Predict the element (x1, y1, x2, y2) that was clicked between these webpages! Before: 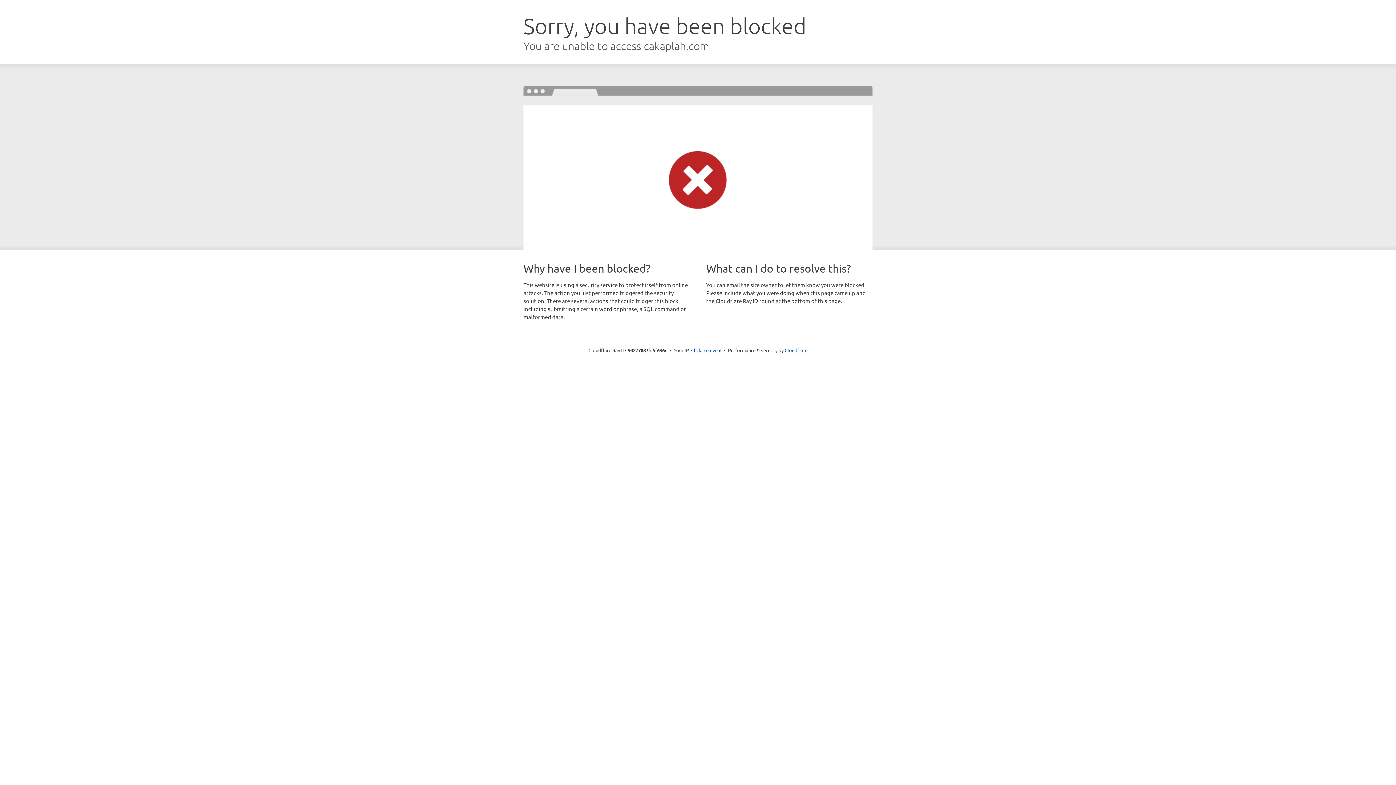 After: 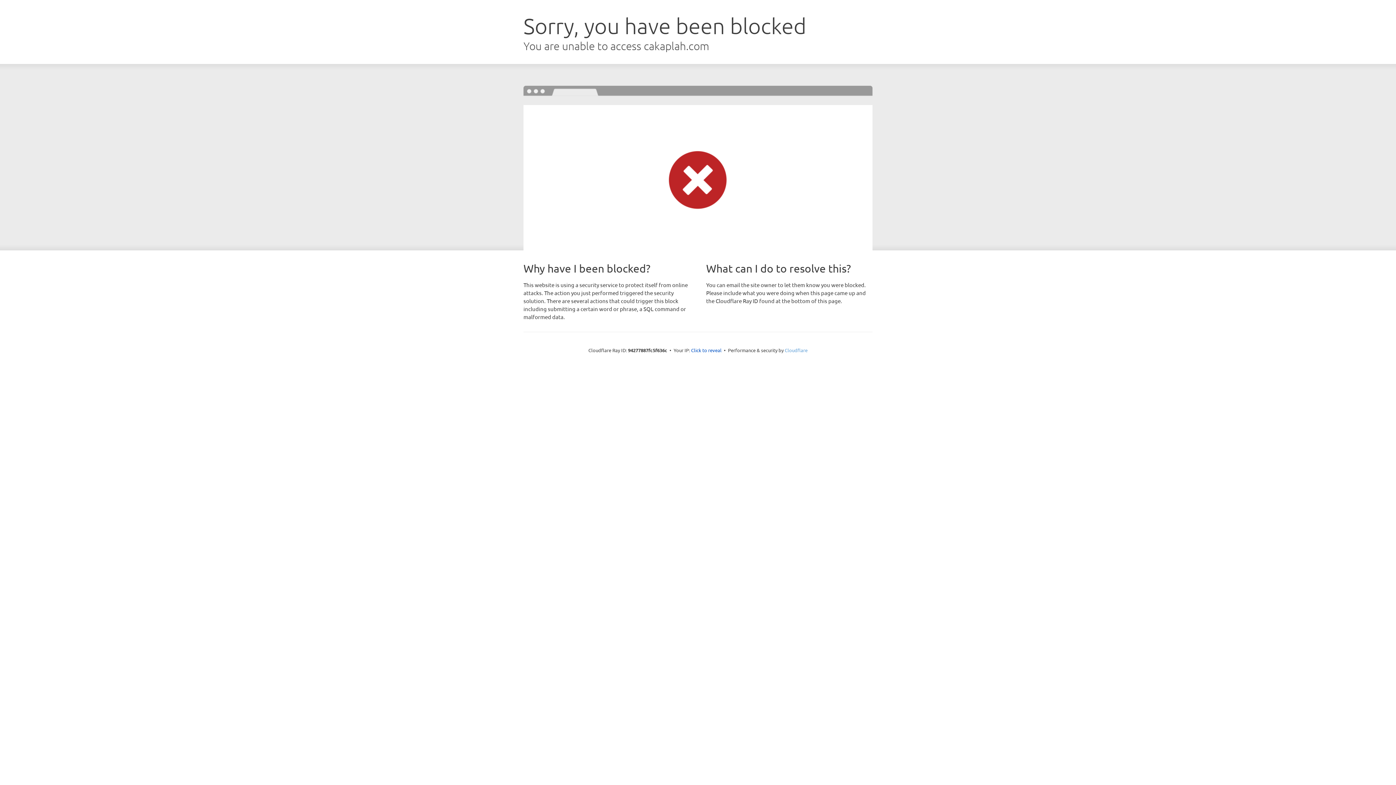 Action: bbox: (784, 347, 807, 353) label: Cloudflare